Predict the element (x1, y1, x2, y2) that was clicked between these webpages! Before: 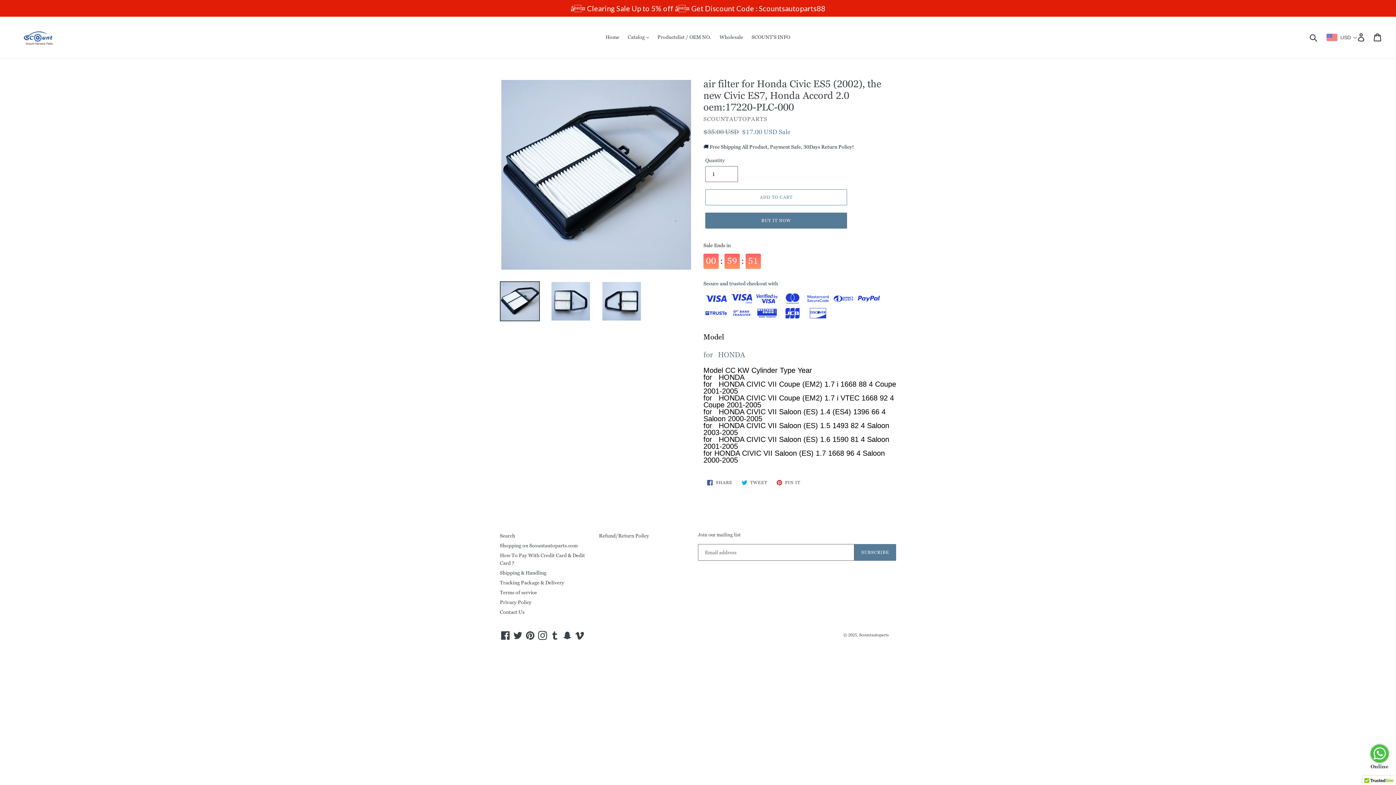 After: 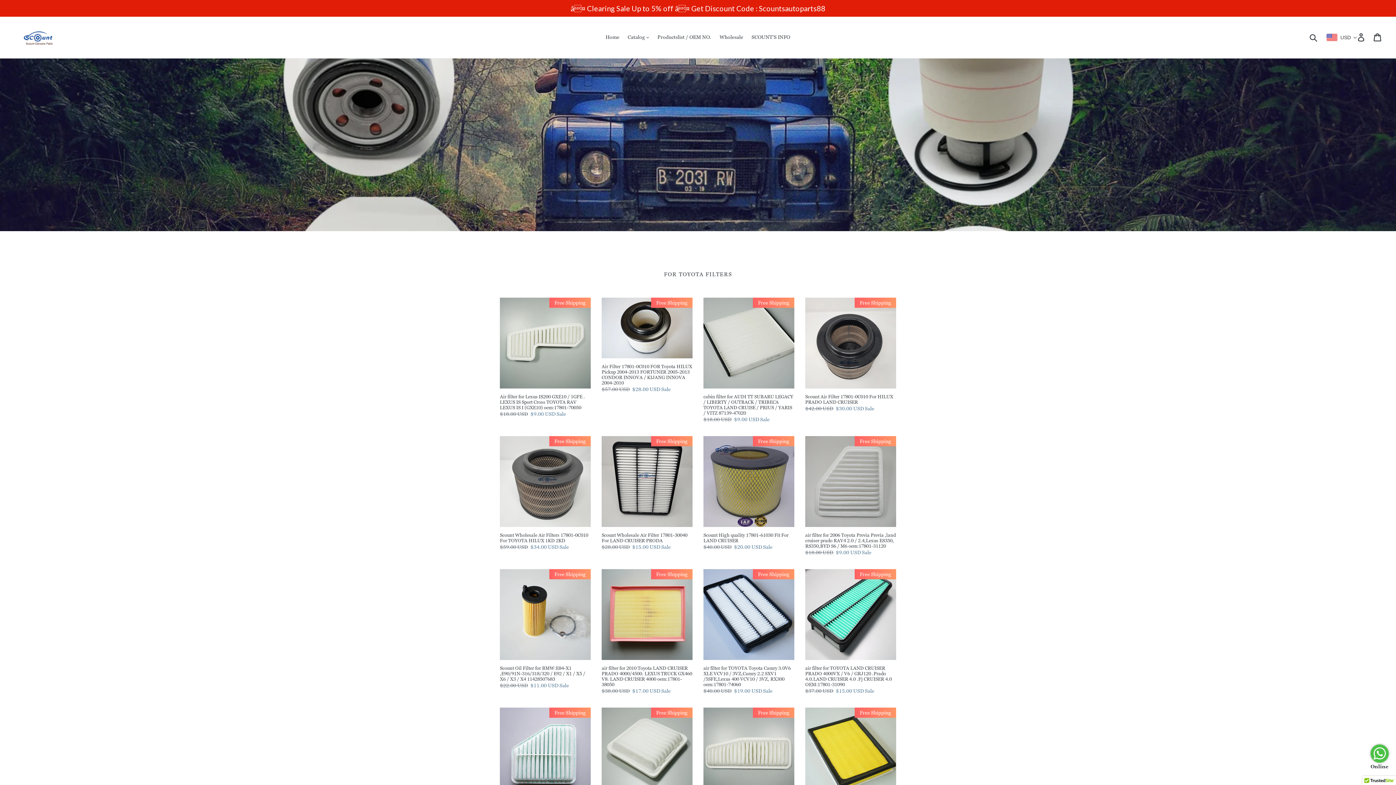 Action: bbox: (859, 534, 889, 539) label: Scountautoparts